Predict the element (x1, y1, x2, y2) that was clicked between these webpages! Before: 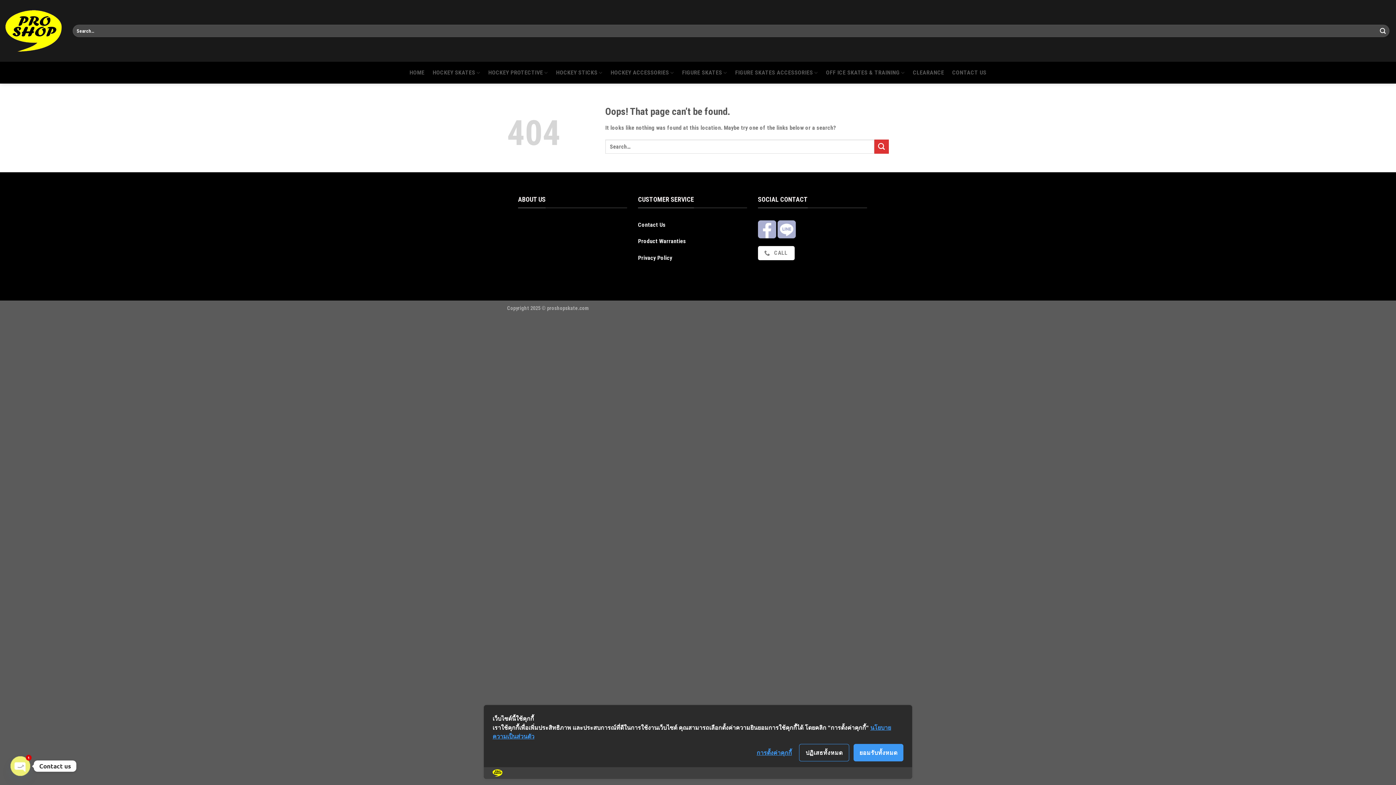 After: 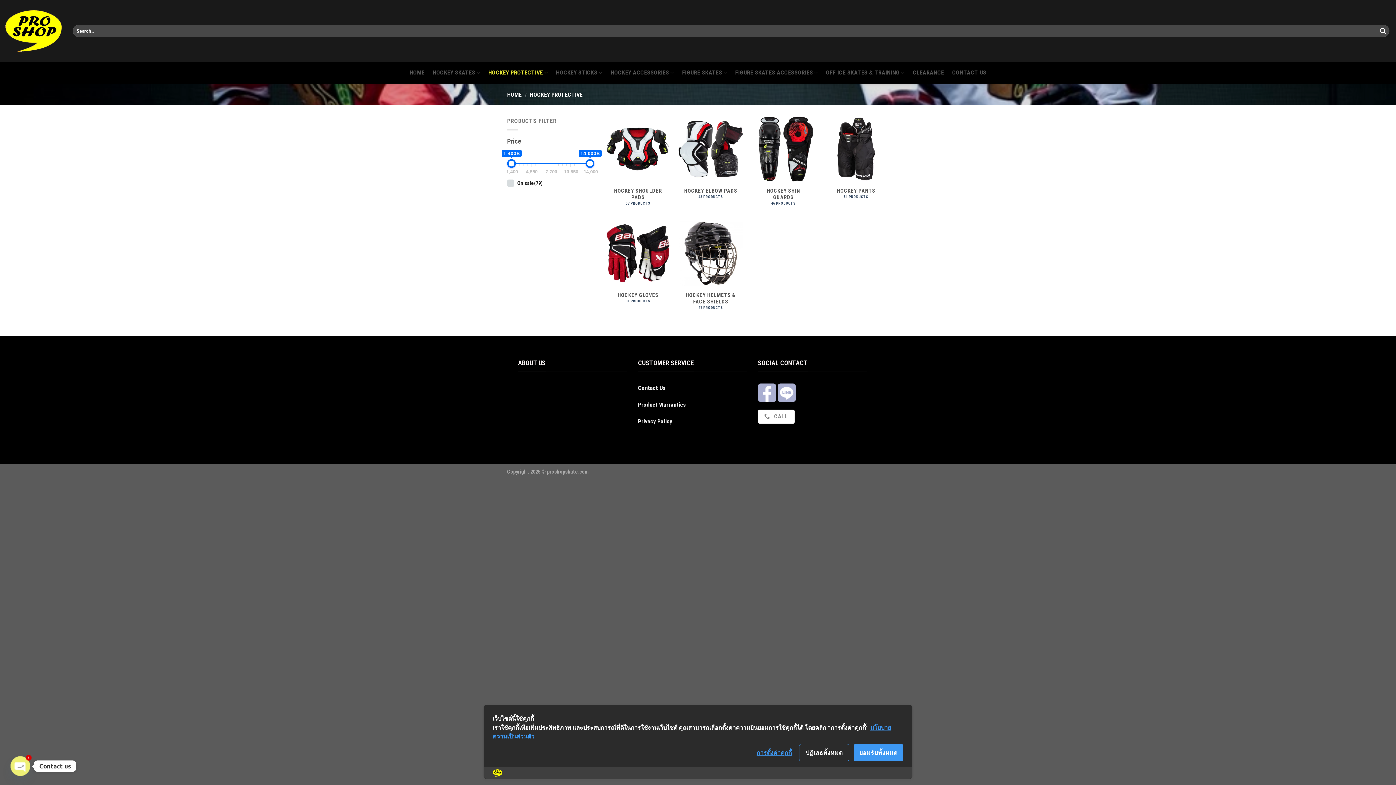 Action: bbox: (488, 65, 548, 79) label: HOCKEY PROTECTIVE